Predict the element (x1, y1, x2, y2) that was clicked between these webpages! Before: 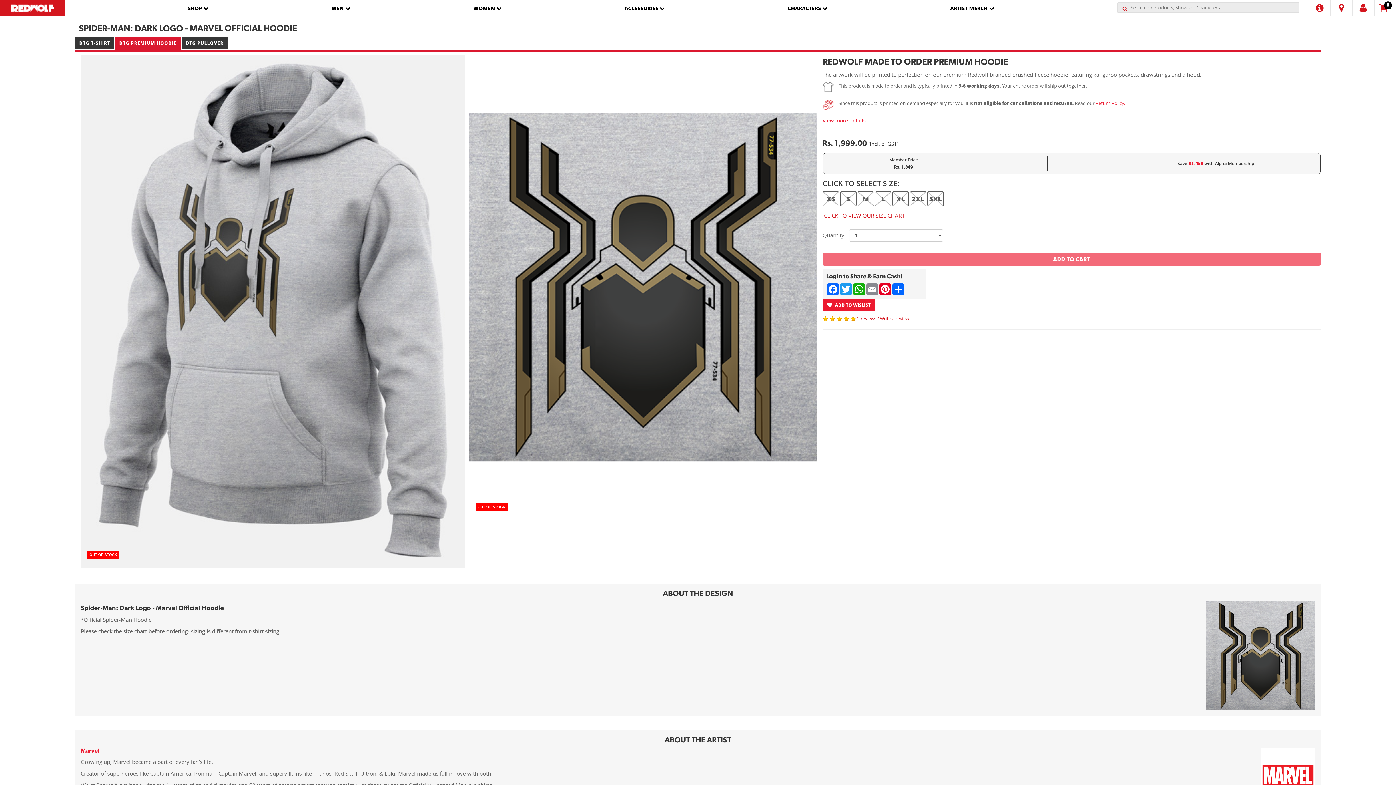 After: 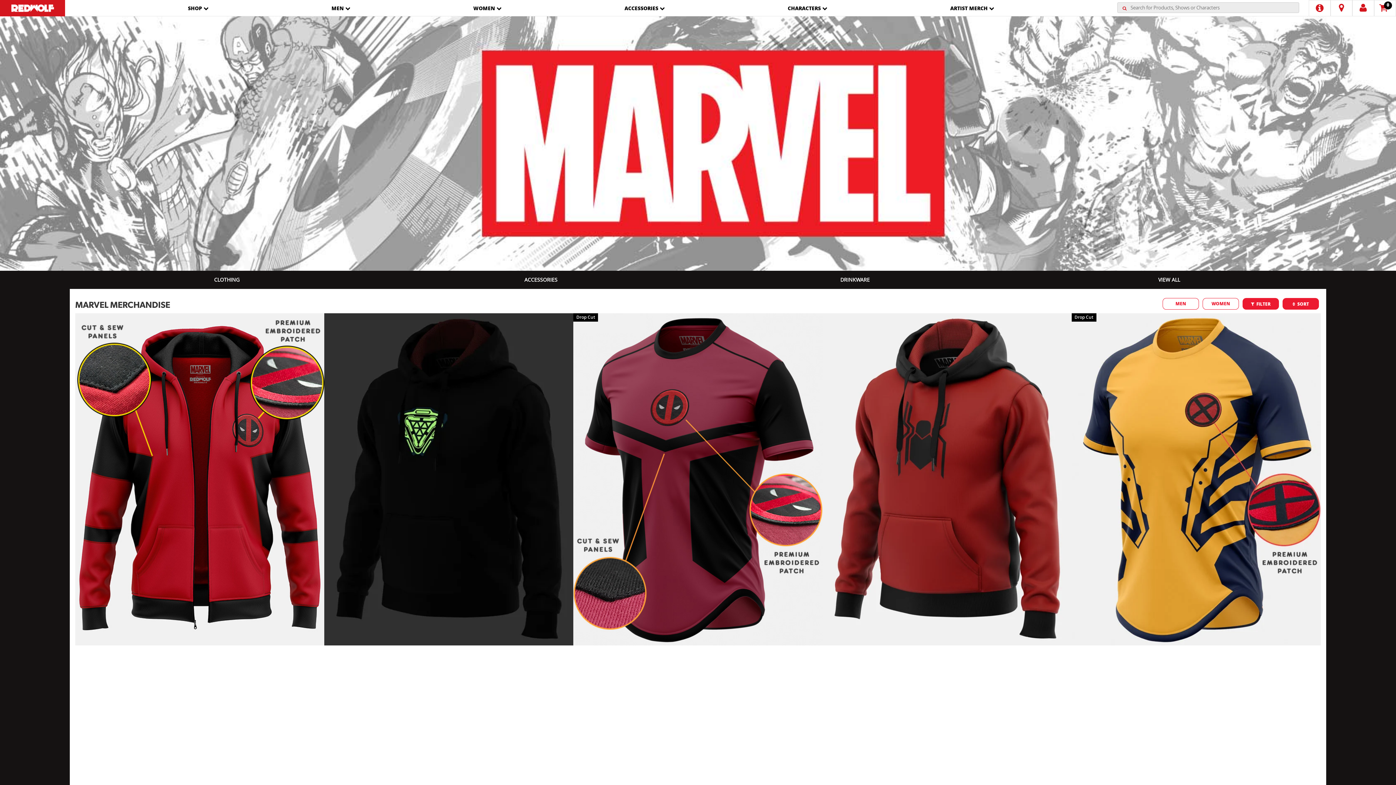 Action: label: Marvel bbox: (80, 748, 99, 754)